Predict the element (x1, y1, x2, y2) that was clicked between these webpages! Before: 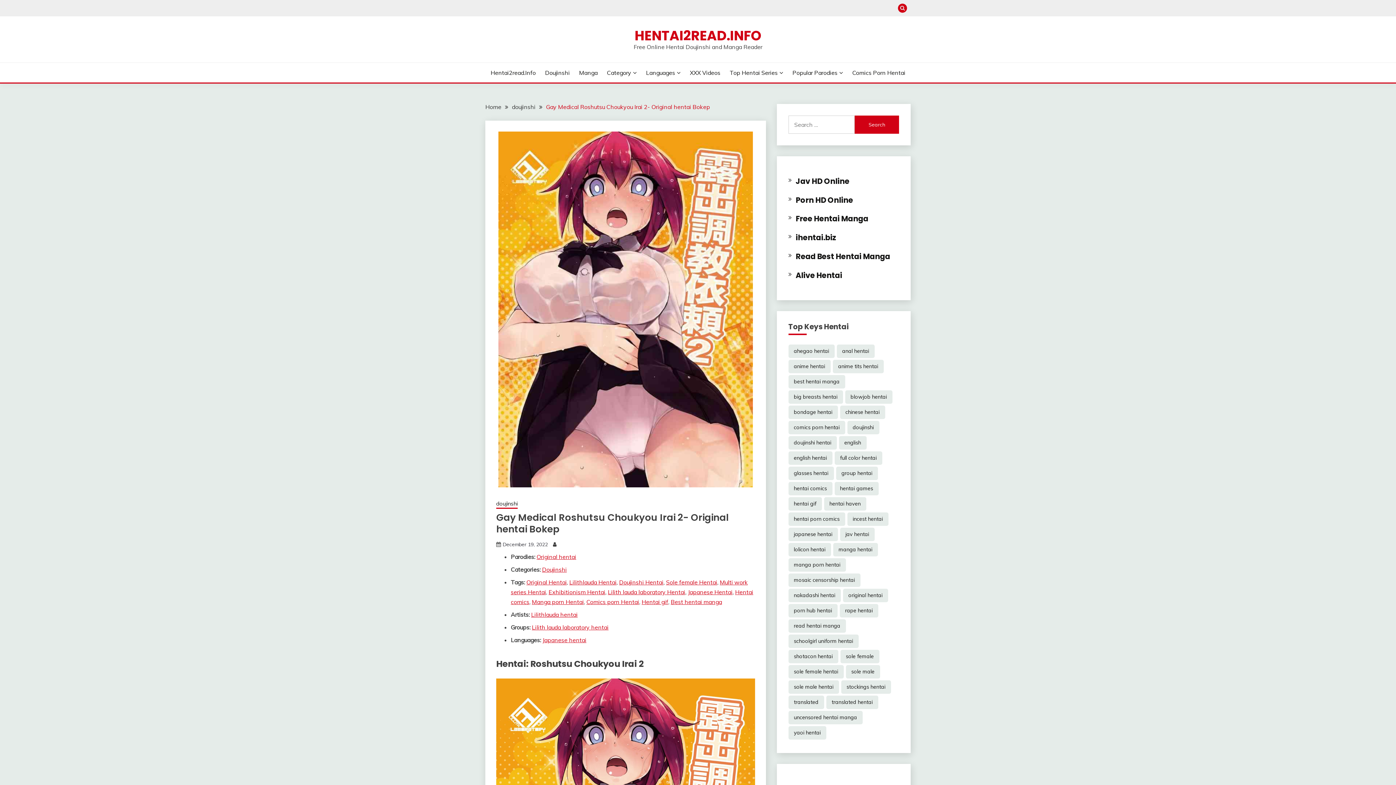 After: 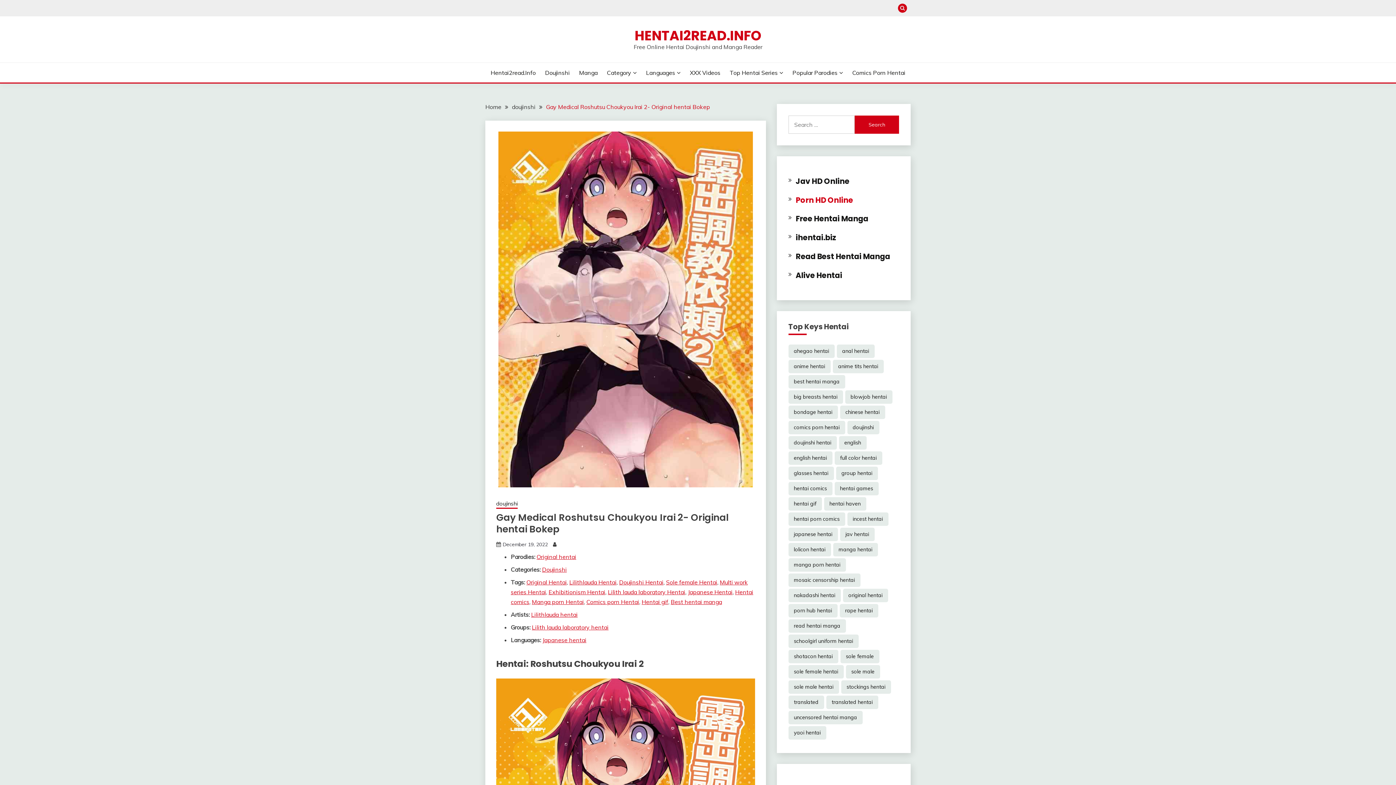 Action: bbox: (795, 194, 853, 205) label: Porn HD Online